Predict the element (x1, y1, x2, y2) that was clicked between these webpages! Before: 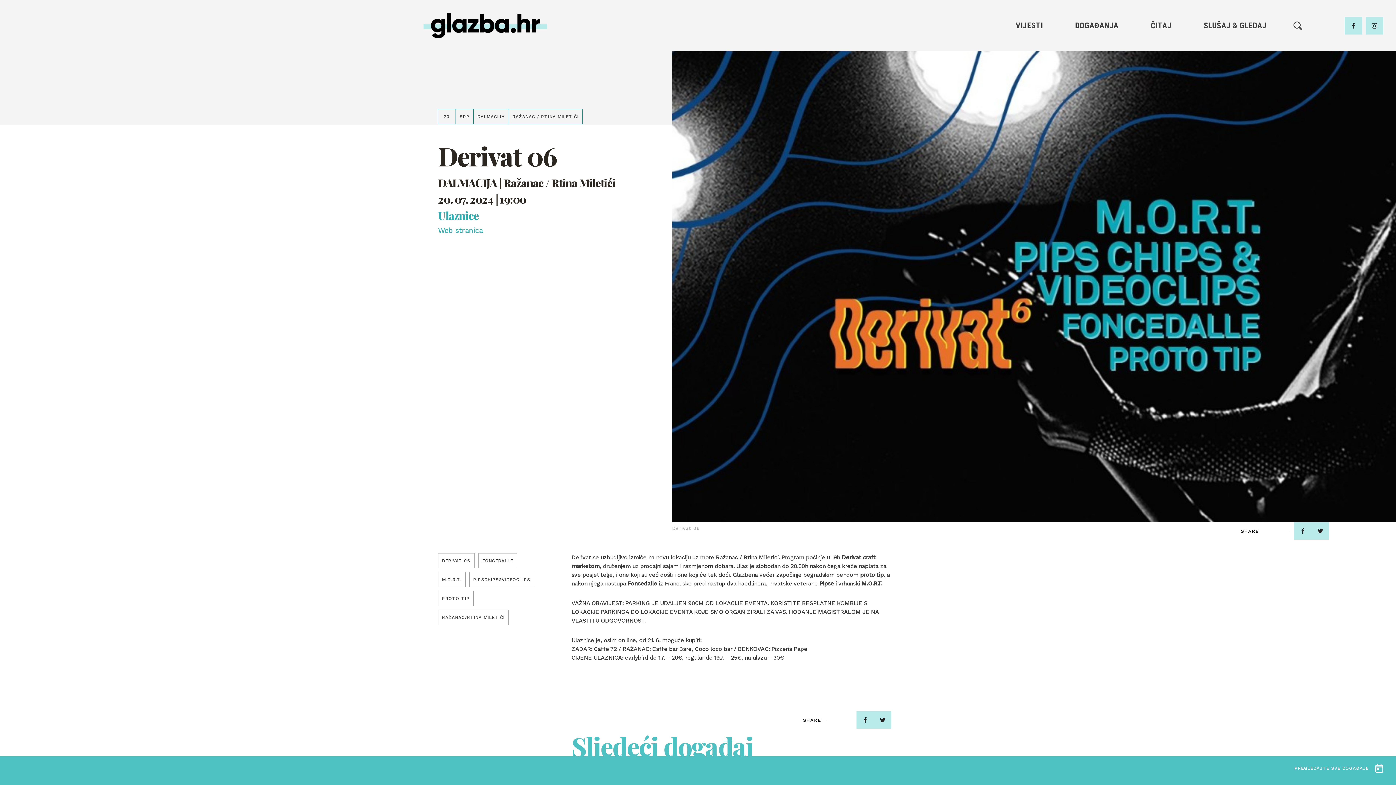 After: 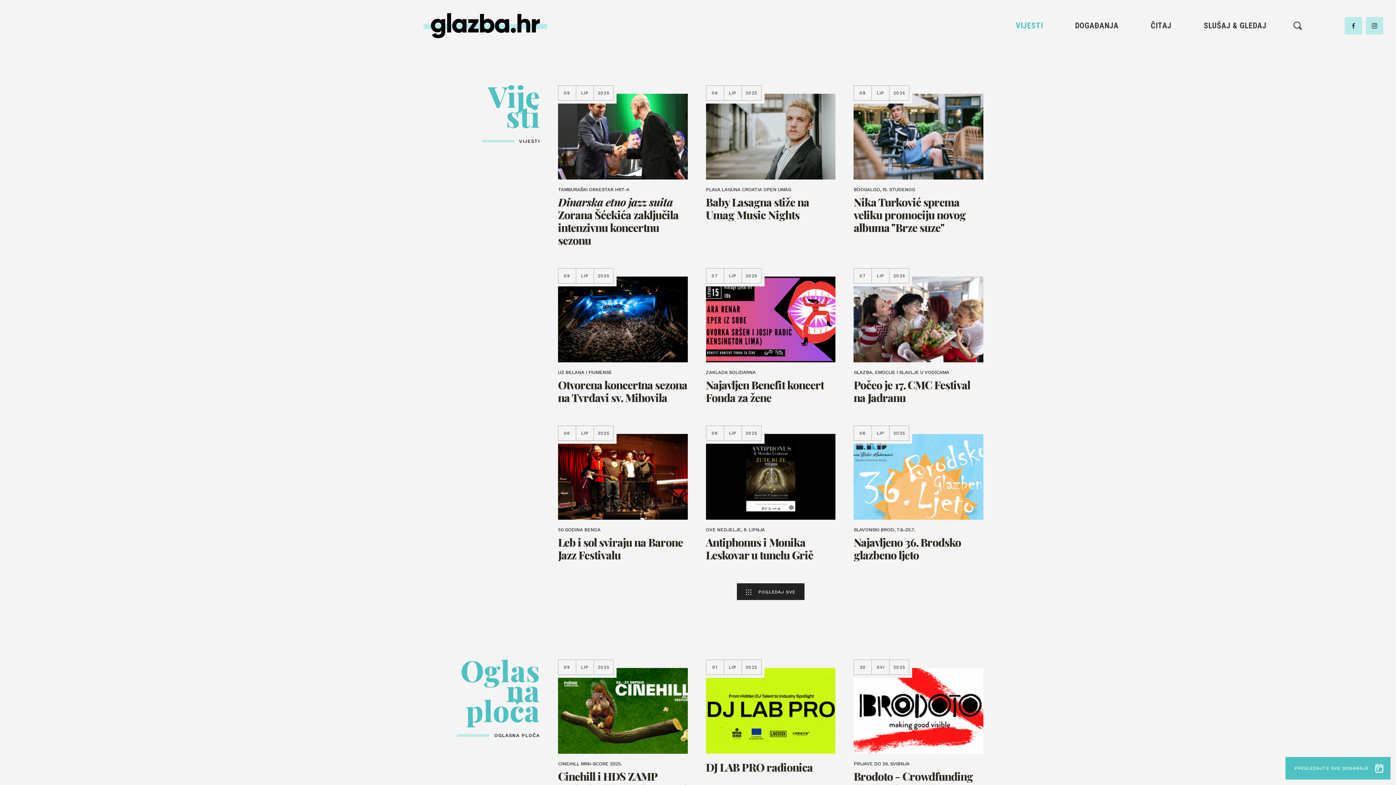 Action: bbox: (1014, 19, 1044, 32) label: VIJESTI